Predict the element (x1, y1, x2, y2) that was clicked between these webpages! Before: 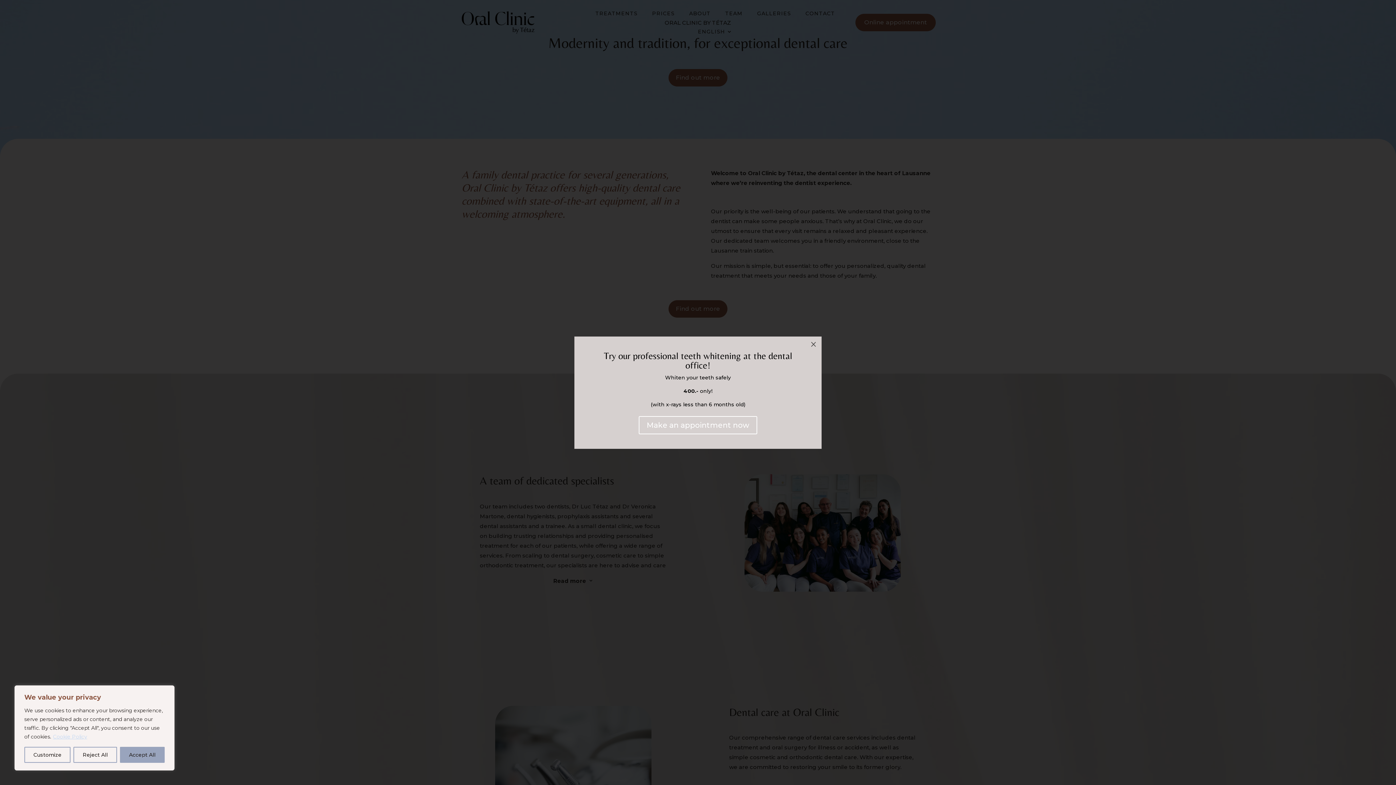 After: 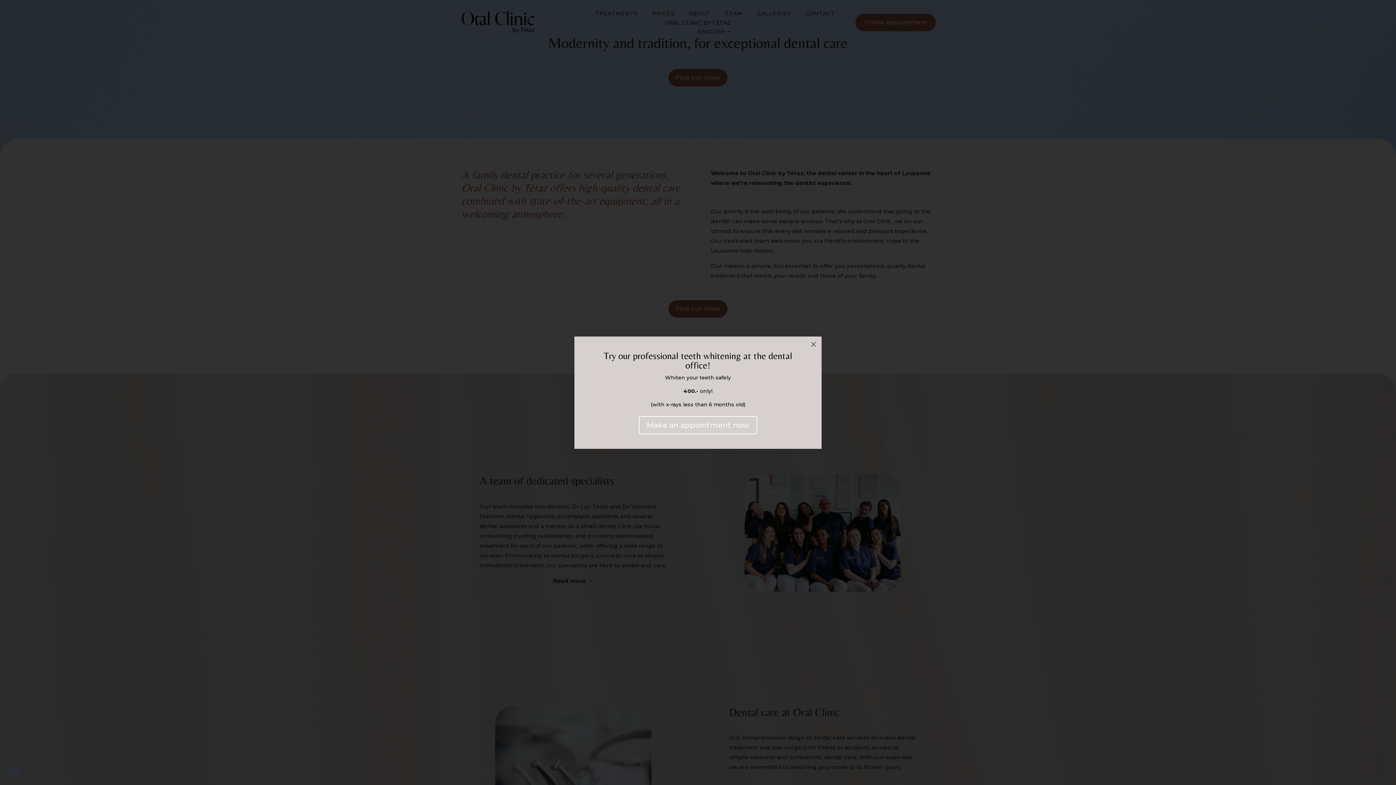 Action: bbox: (119, 747, 164, 763) label: Accept All